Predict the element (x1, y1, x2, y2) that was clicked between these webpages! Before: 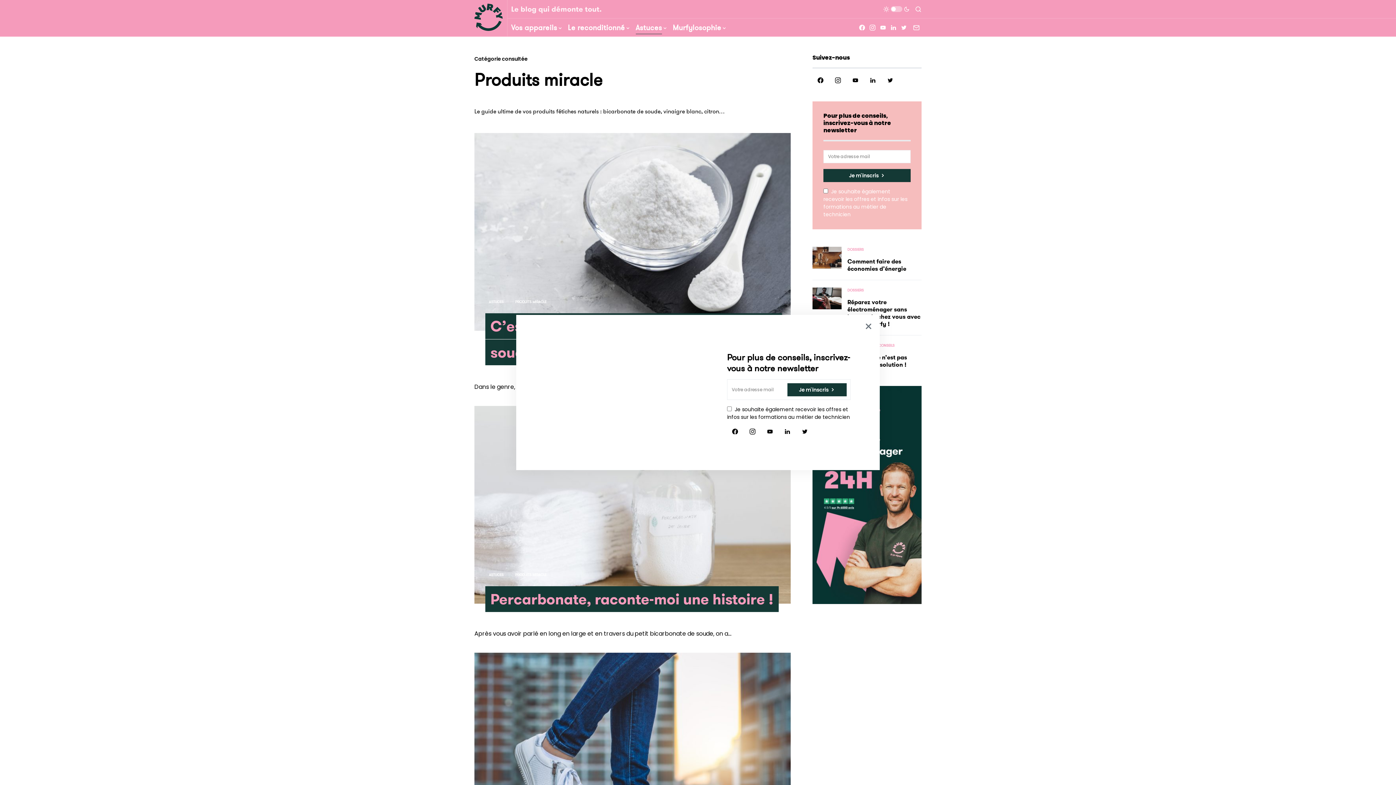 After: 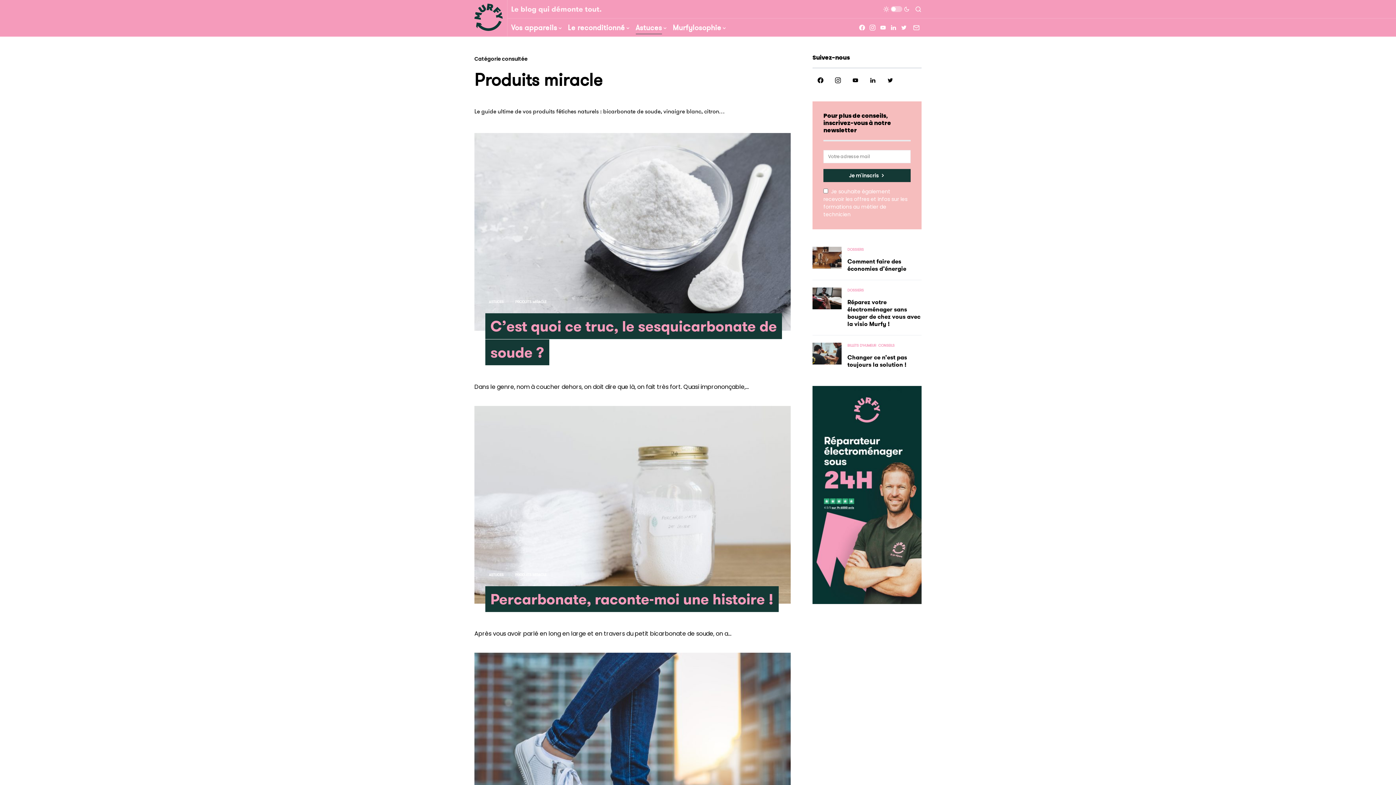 Action: label: PRODUITS MIRACLE bbox: (511, 570, 550, 579)